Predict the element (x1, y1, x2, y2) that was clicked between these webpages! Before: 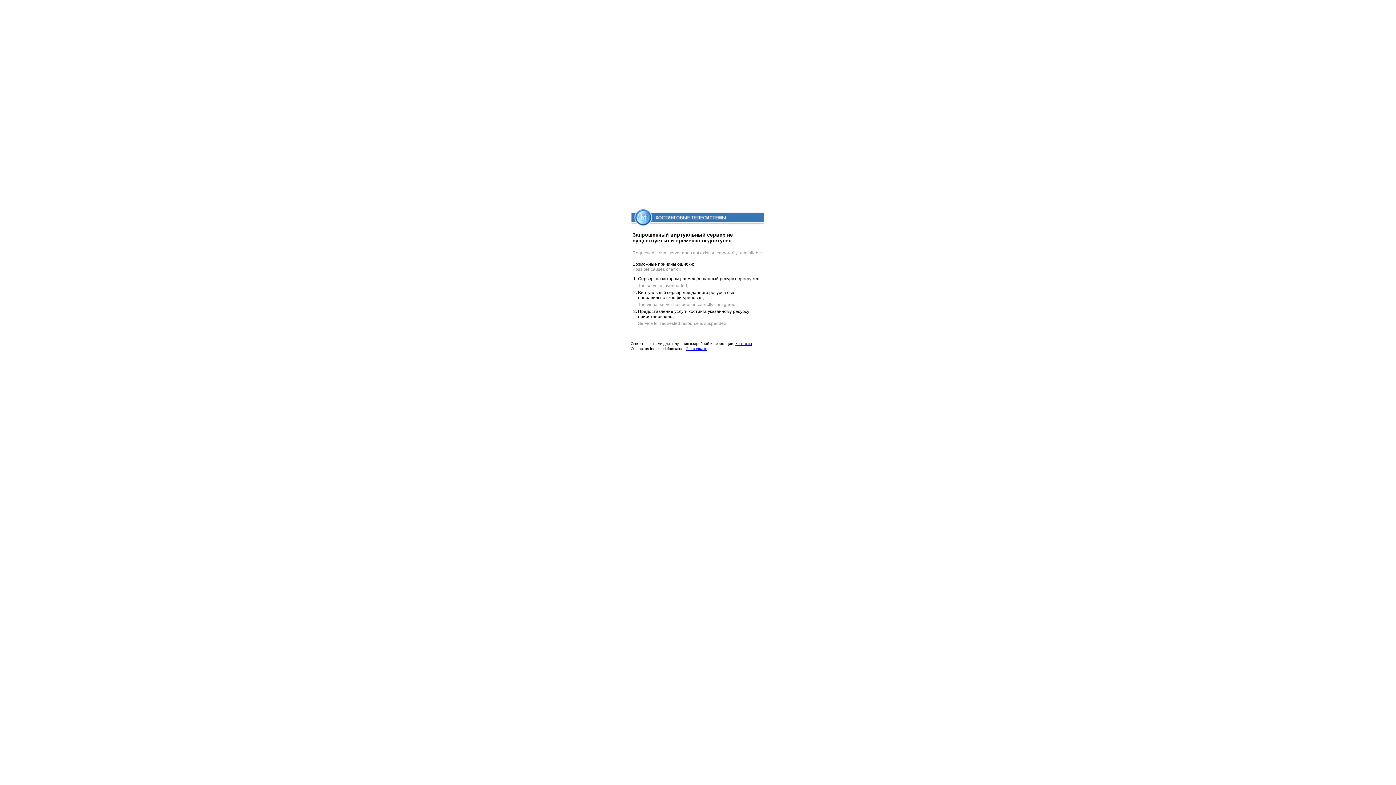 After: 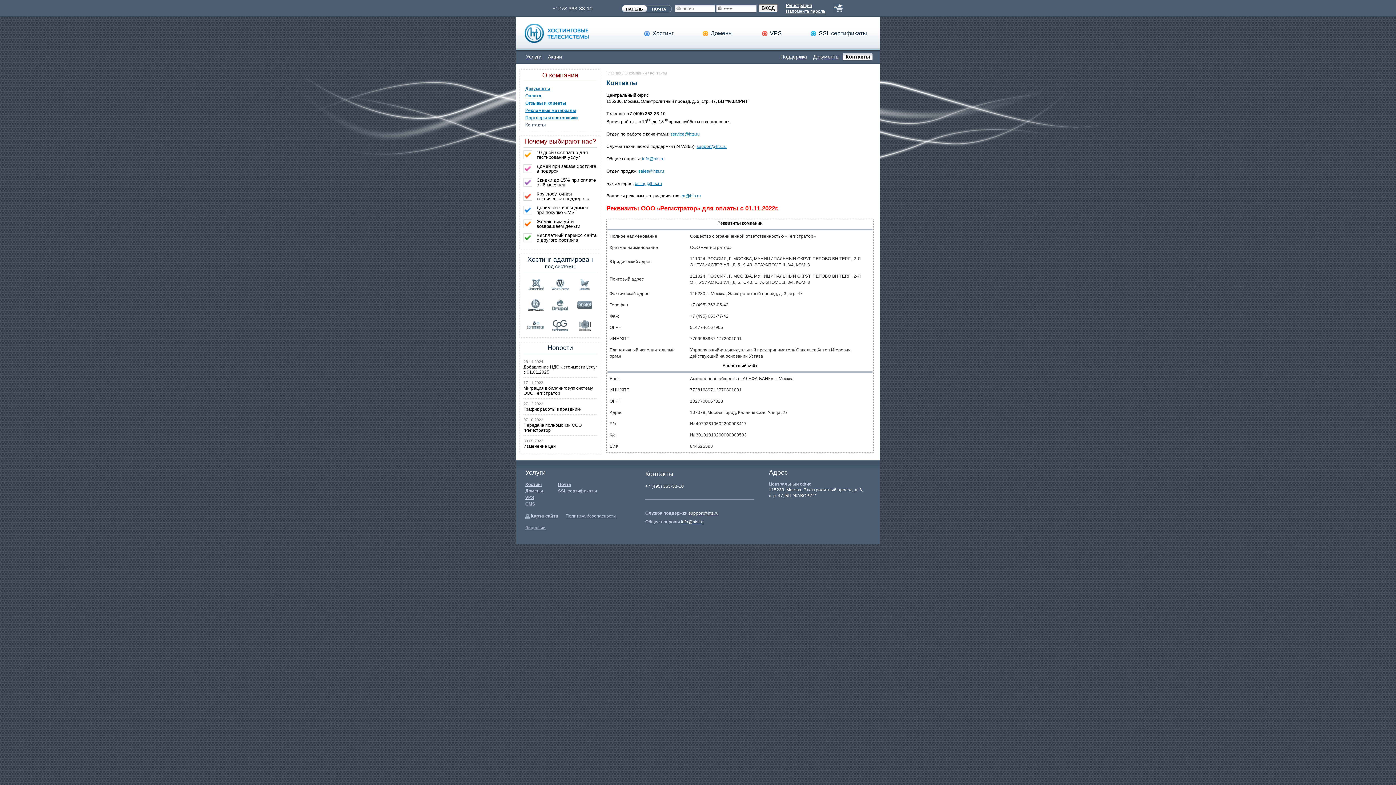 Action: label: Our contacts bbox: (685, 346, 707, 350)